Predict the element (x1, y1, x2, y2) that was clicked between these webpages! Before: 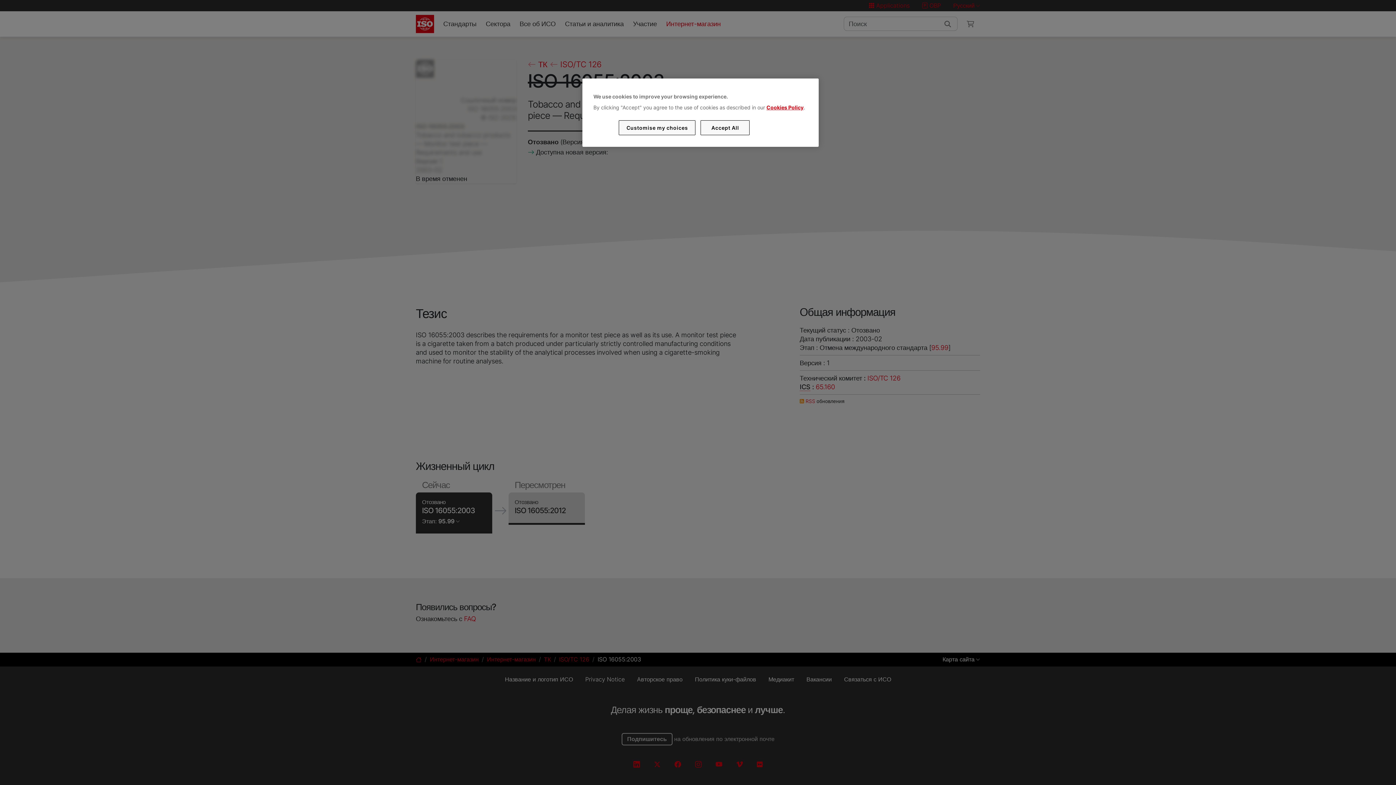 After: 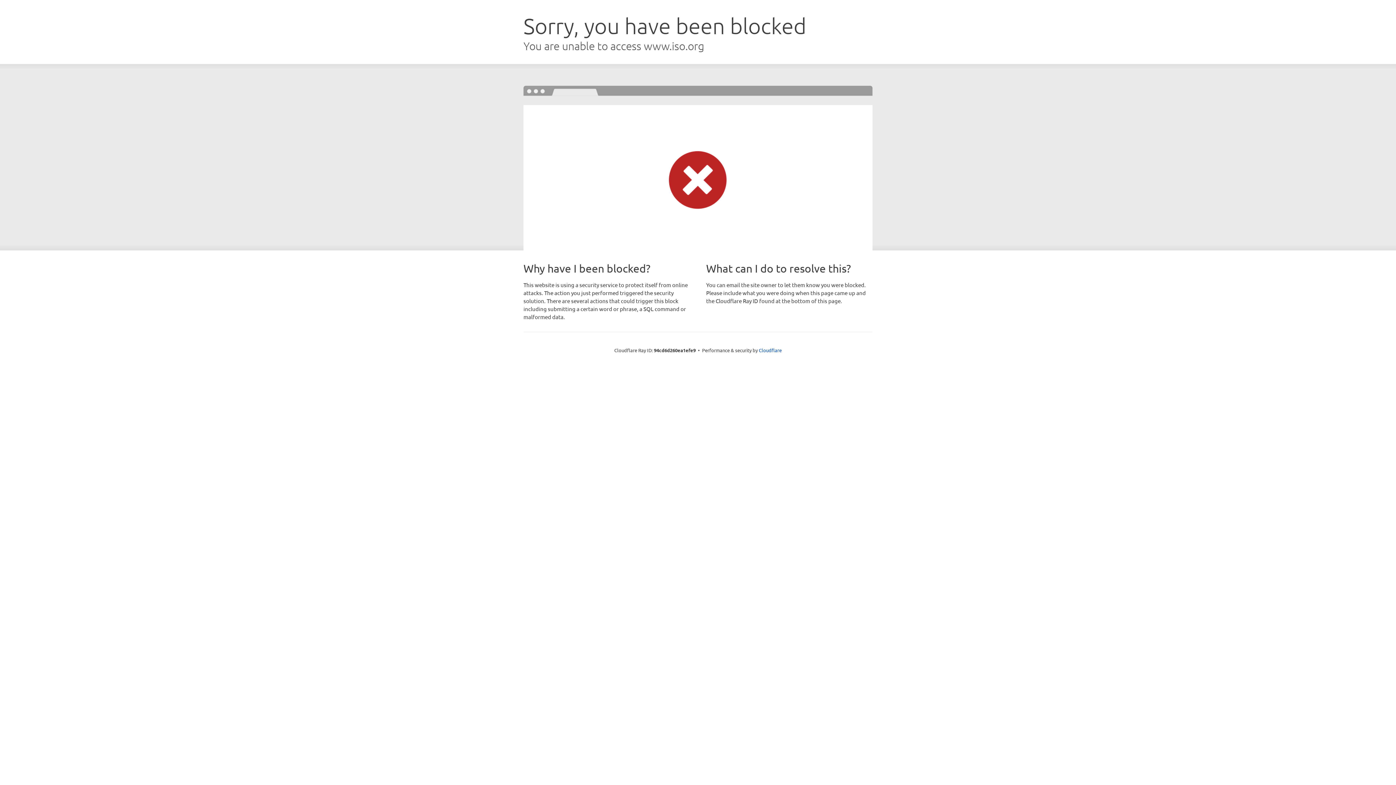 Action: label: Cookies Policy bbox: (766, 104, 803, 110)